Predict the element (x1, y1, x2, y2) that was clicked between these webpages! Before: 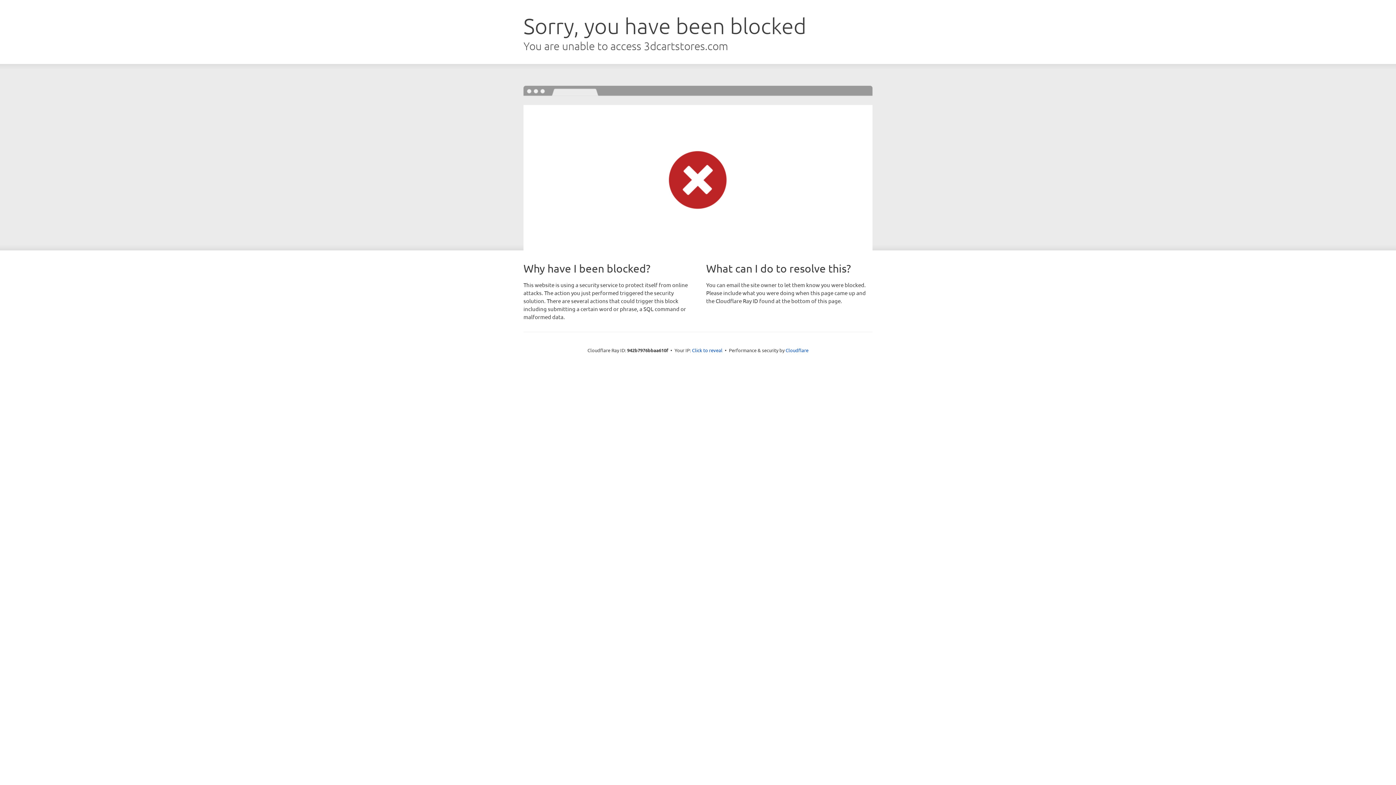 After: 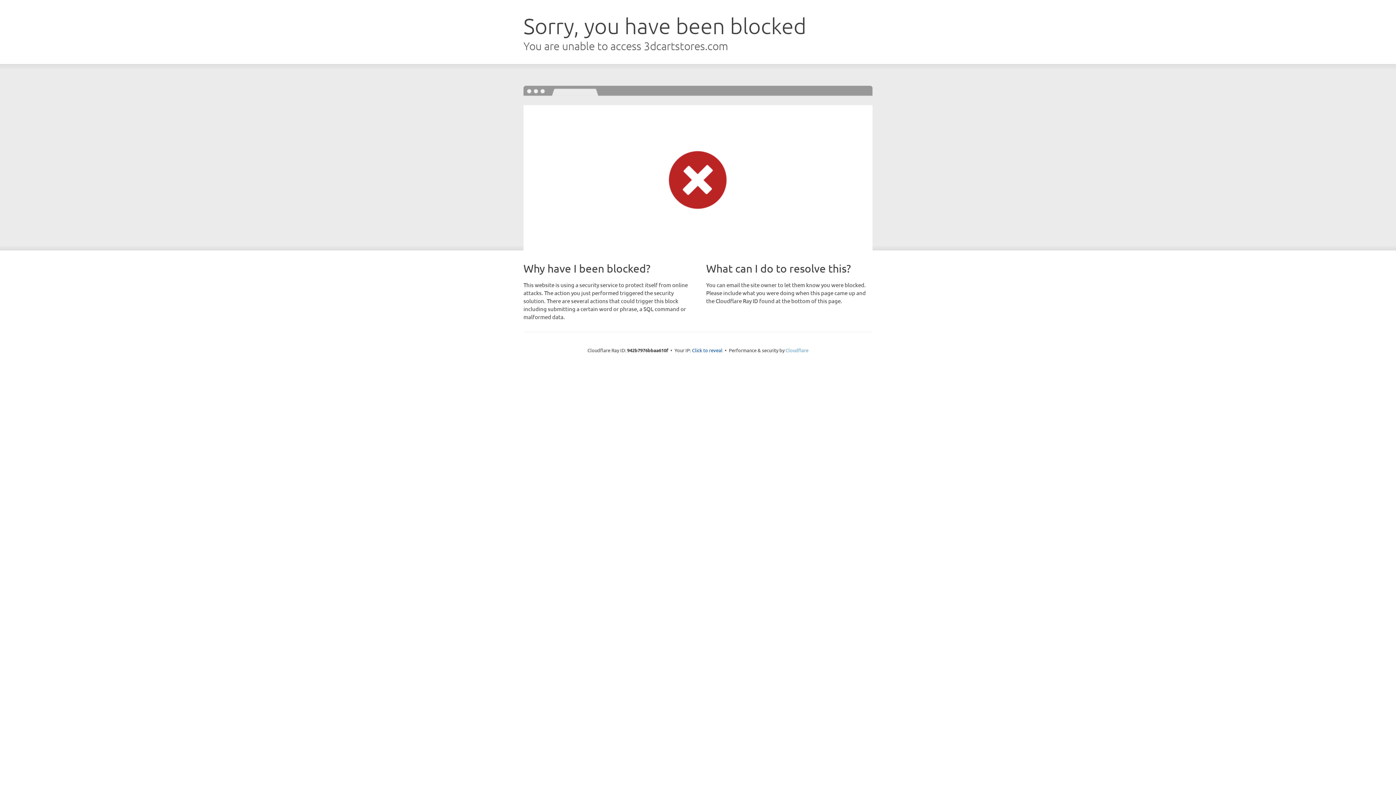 Action: bbox: (785, 347, 808, 353) label: Cloudflare